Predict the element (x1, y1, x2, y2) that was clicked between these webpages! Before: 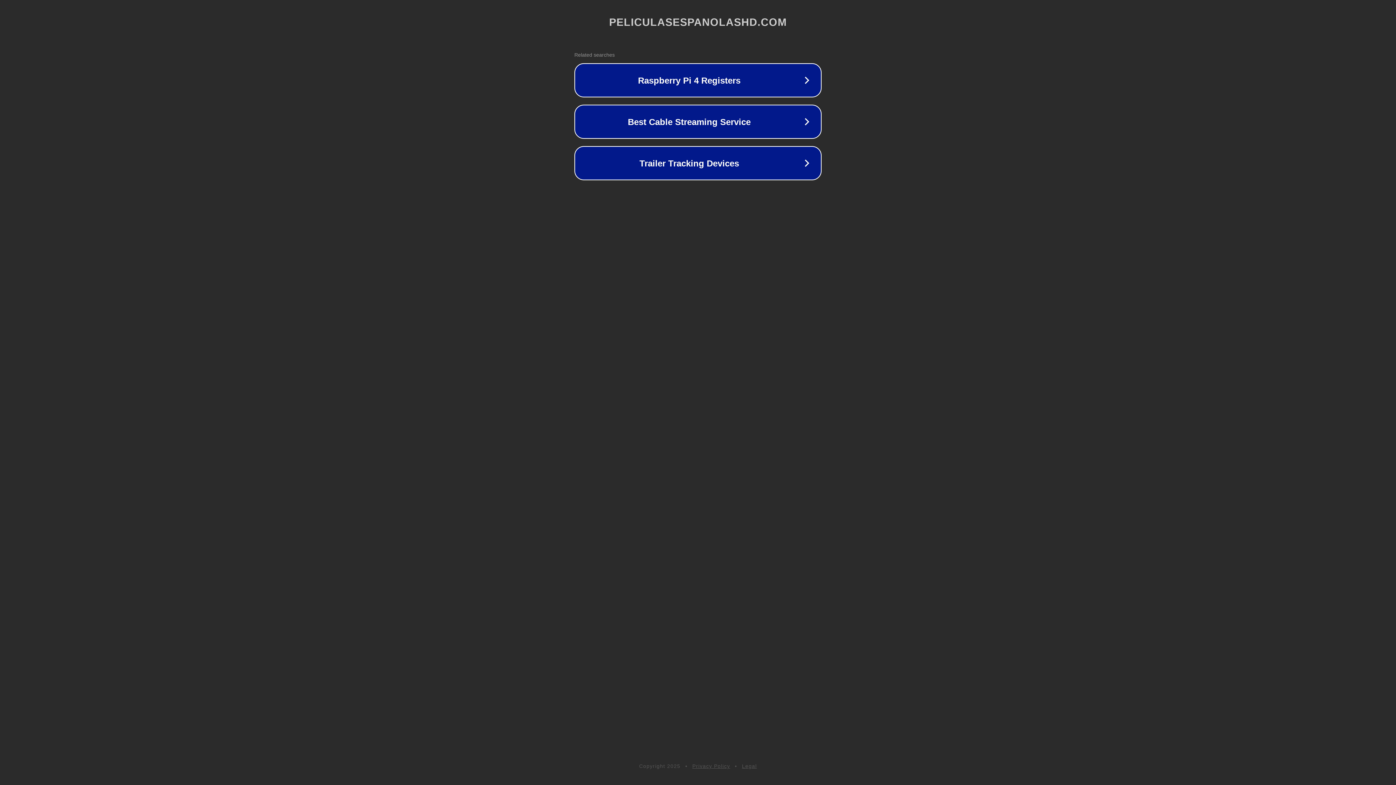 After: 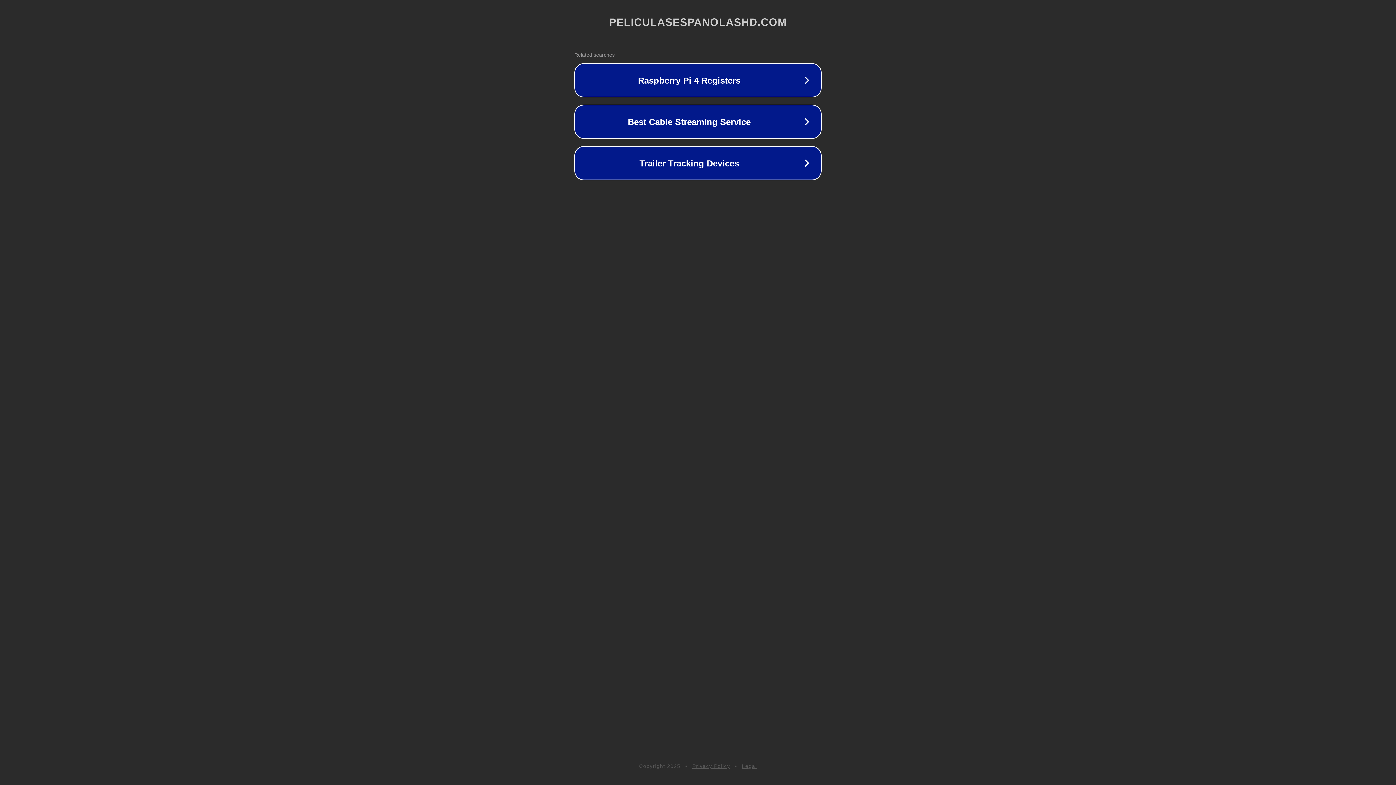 Action: label: Legal bbox: (742, 763, 757, 769)